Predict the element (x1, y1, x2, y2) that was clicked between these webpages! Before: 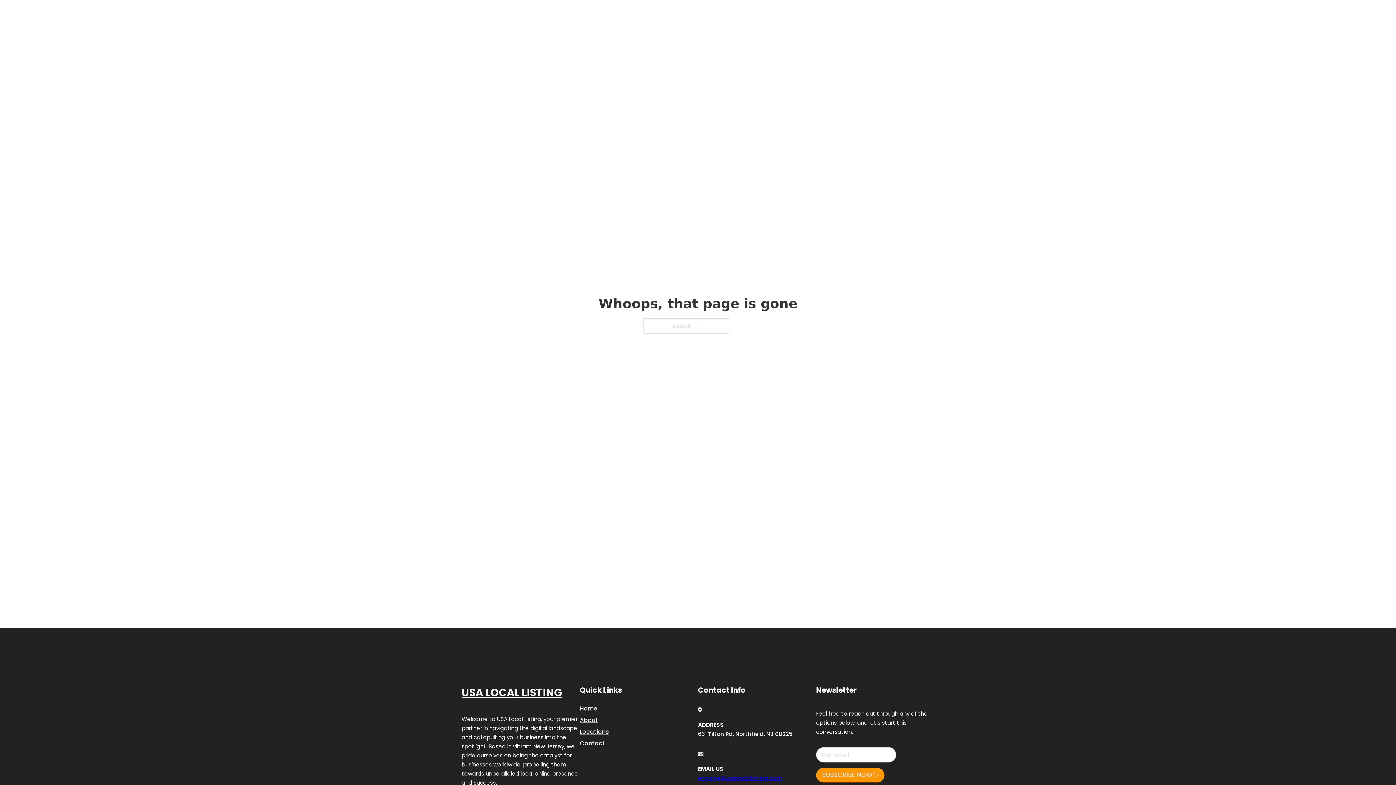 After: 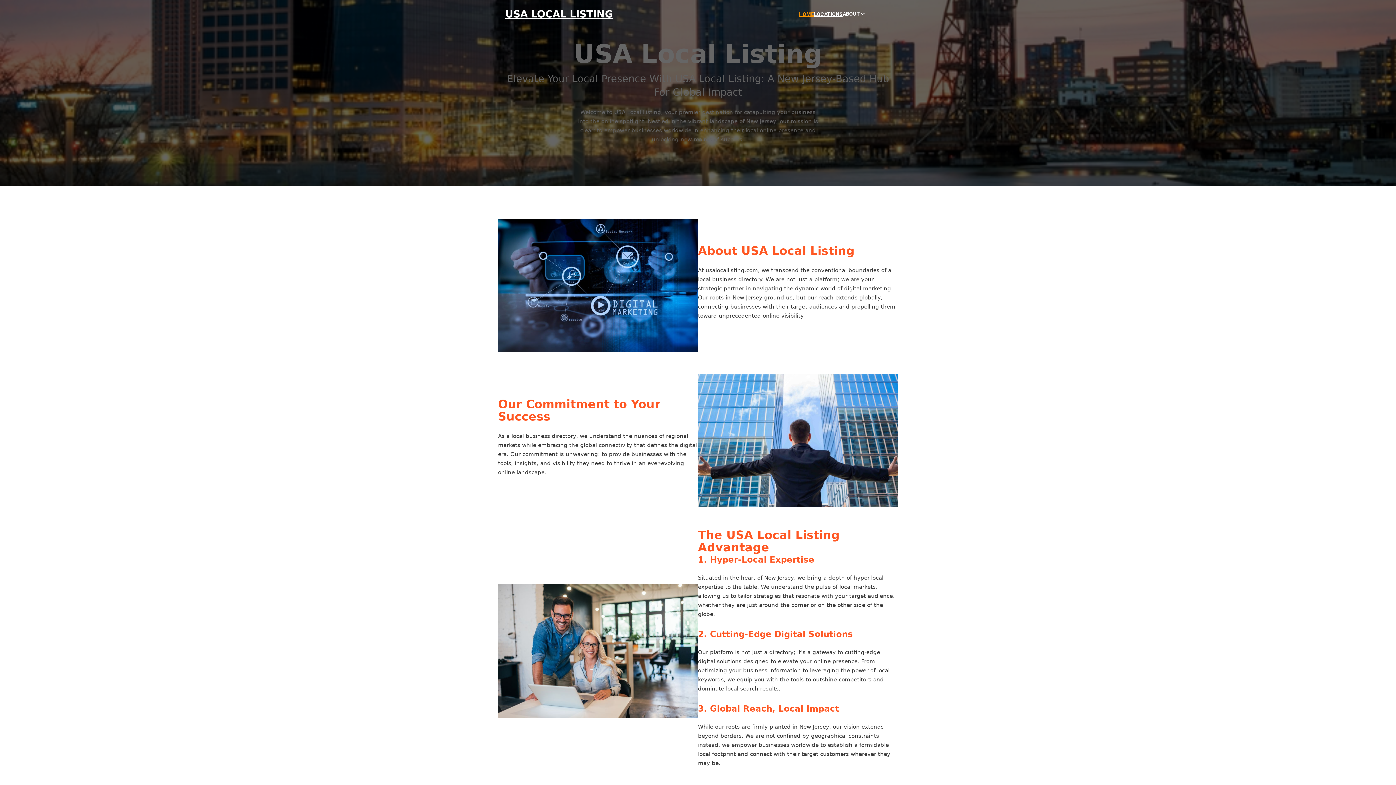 Action: bbox: (799, 10, 814, 18) label: HOME